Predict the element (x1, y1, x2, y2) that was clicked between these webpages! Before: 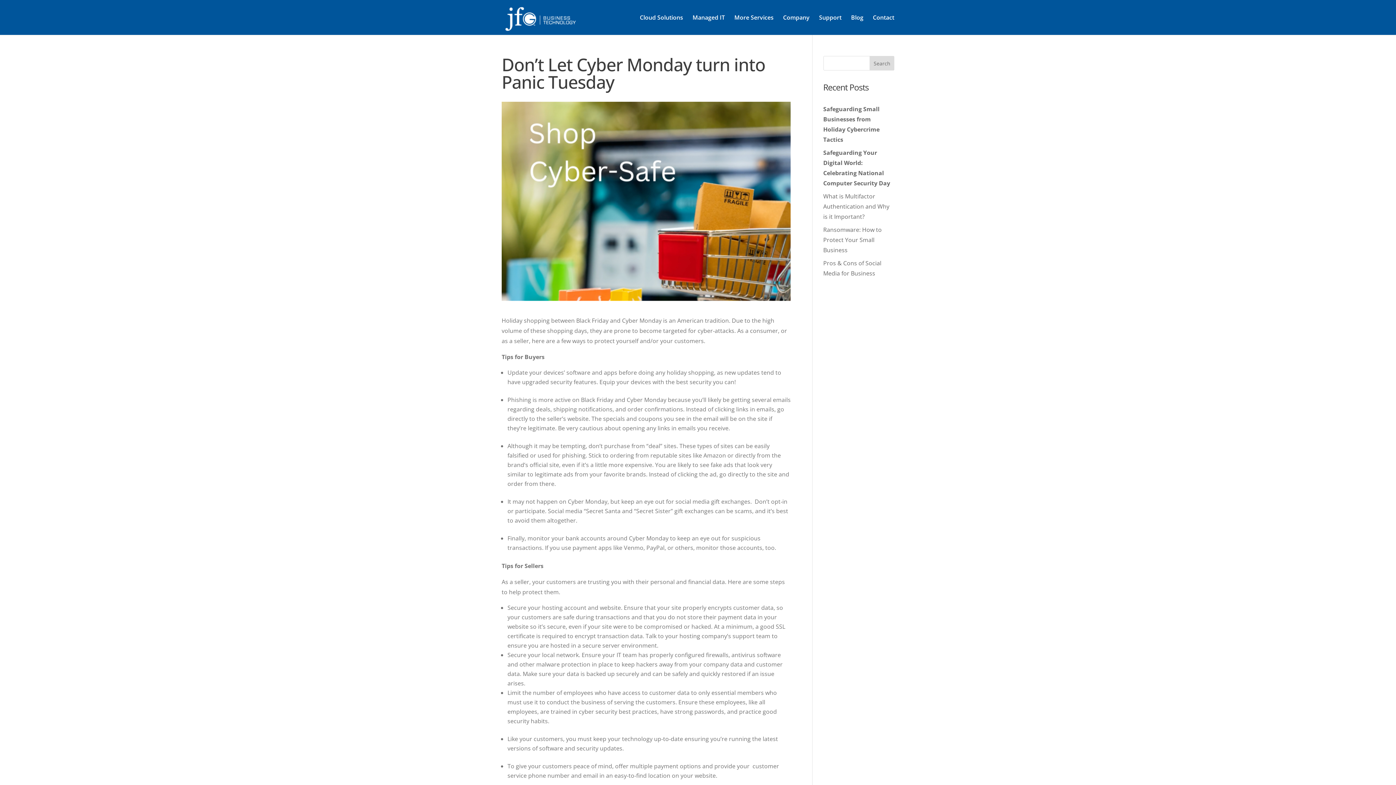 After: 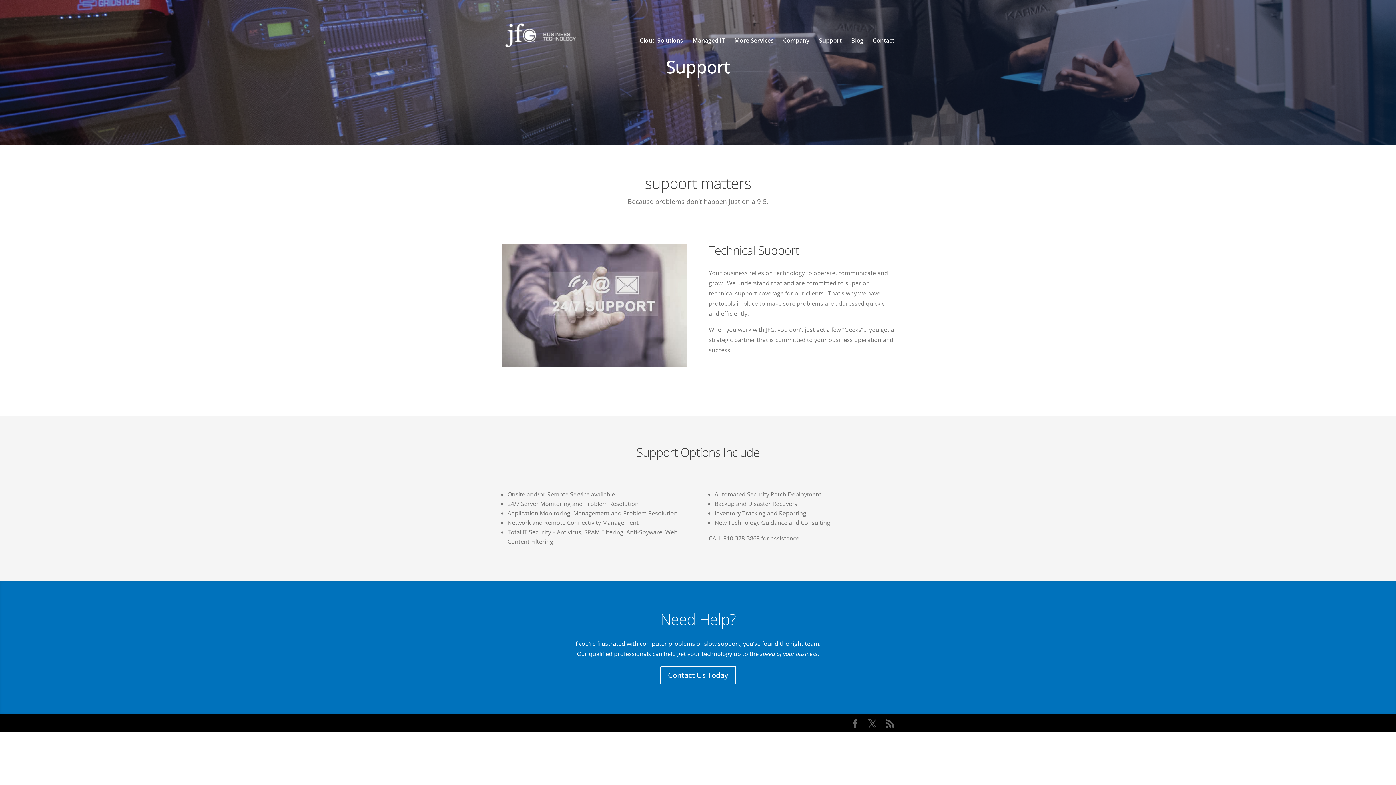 Action: bbox: (819, 14, 841, 34) label: Support